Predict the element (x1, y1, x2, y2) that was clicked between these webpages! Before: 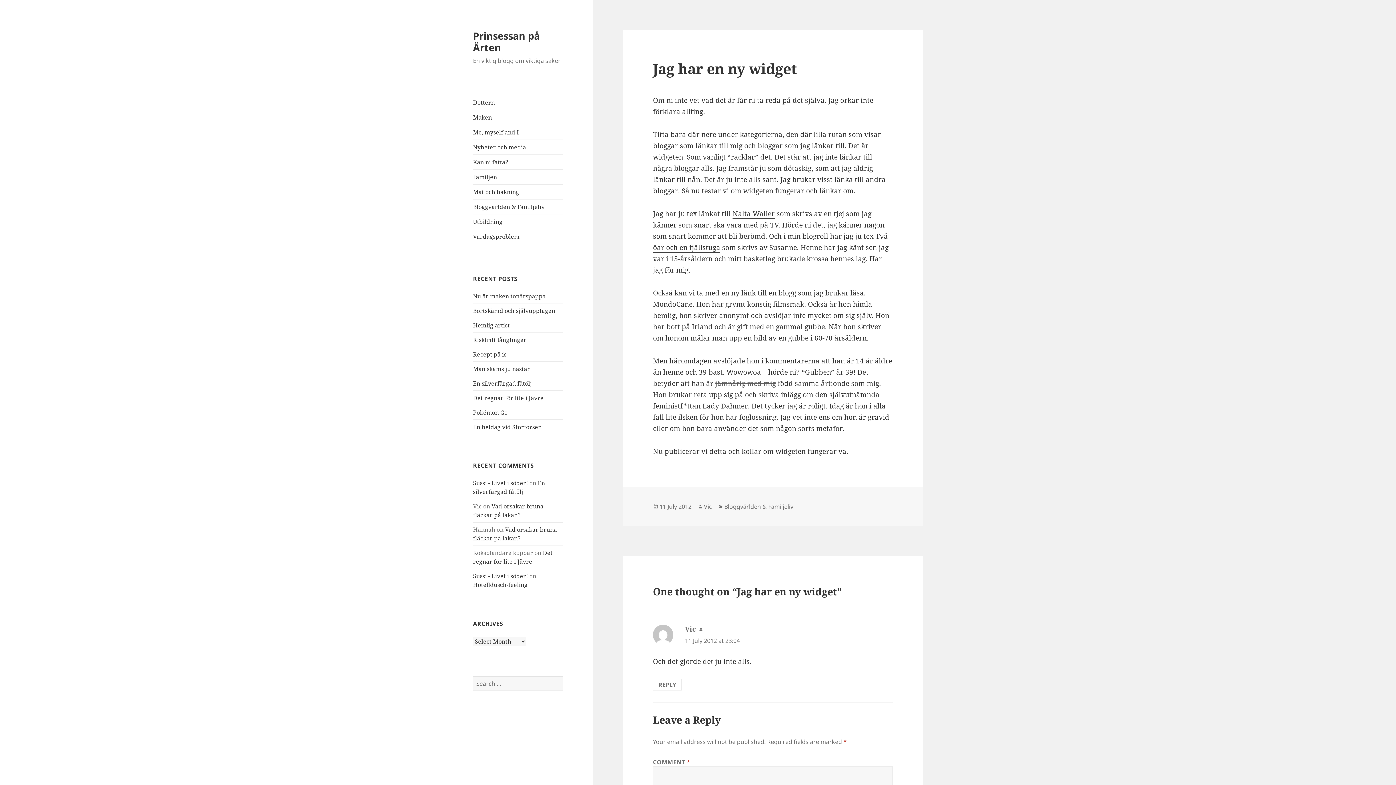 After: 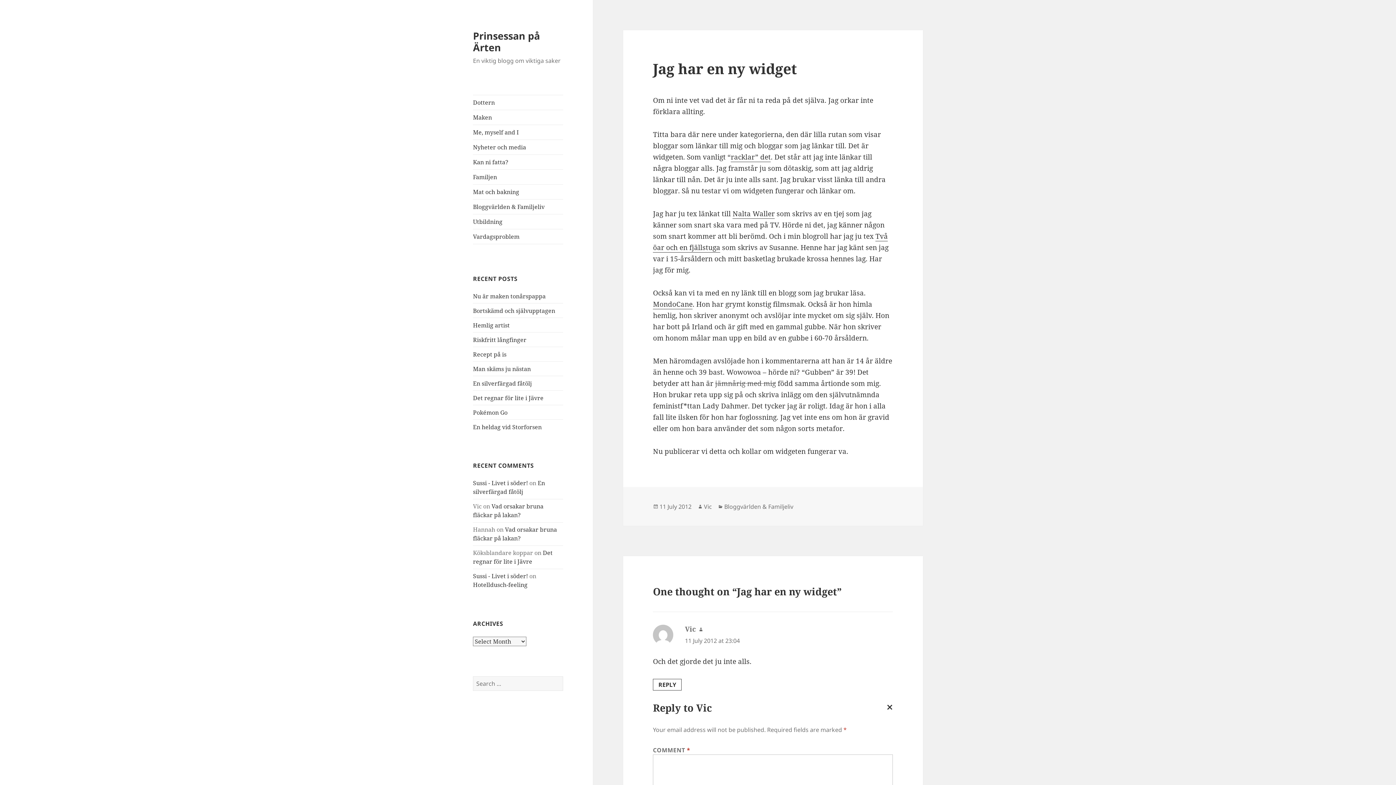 Action: bbox: (653, 679, 681, 690) label: Reply to Vic